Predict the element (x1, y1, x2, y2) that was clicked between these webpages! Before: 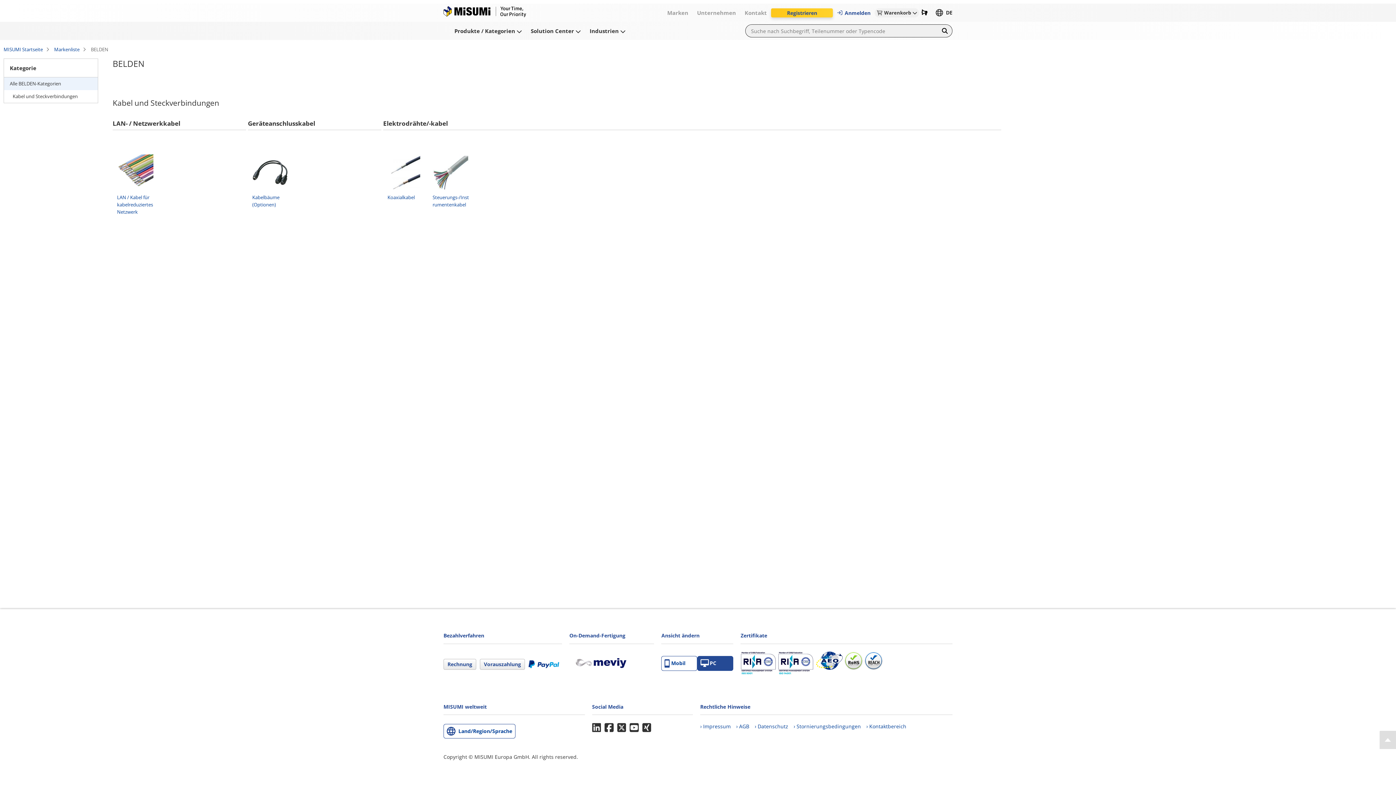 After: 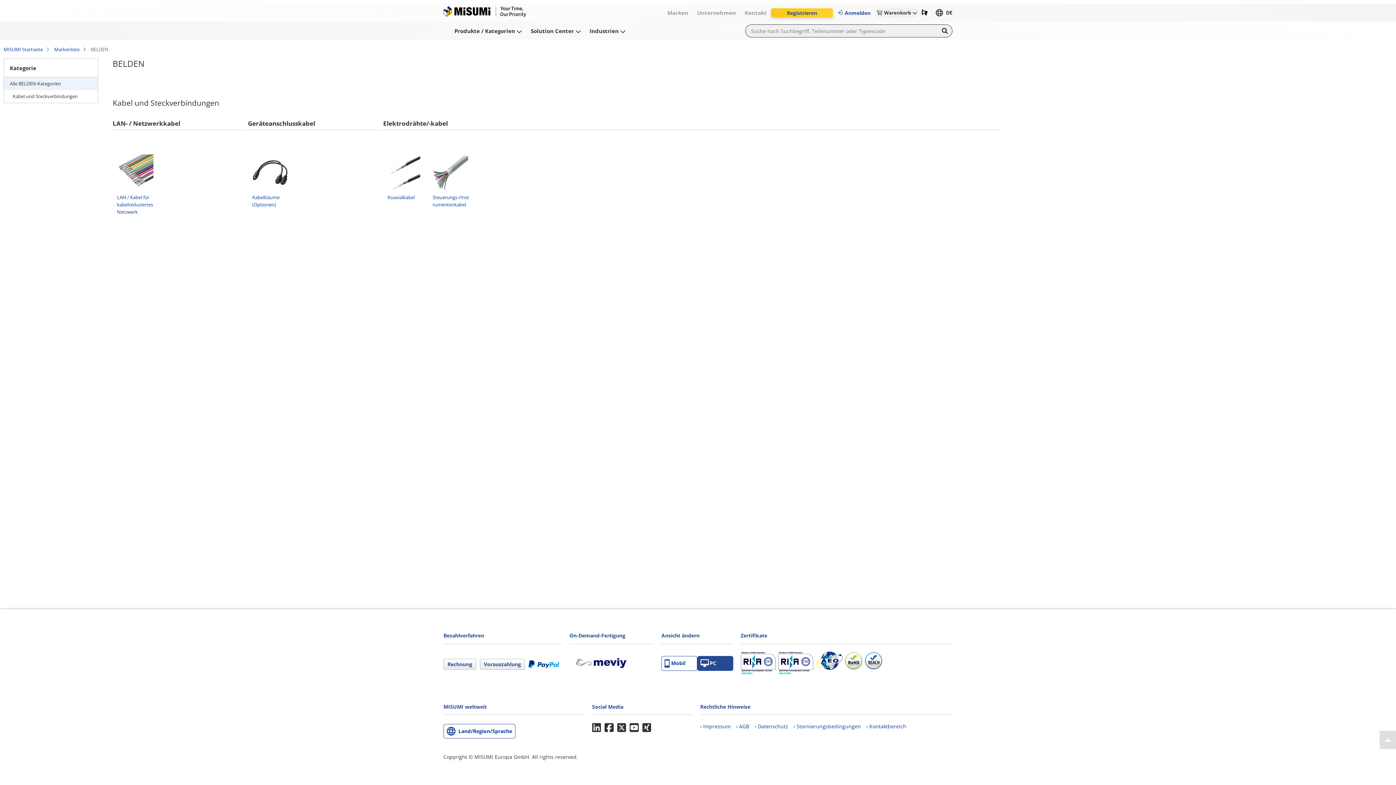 Action: label: Alle BELDEN-Kategorien bbox: (4, 77, 97, 90)